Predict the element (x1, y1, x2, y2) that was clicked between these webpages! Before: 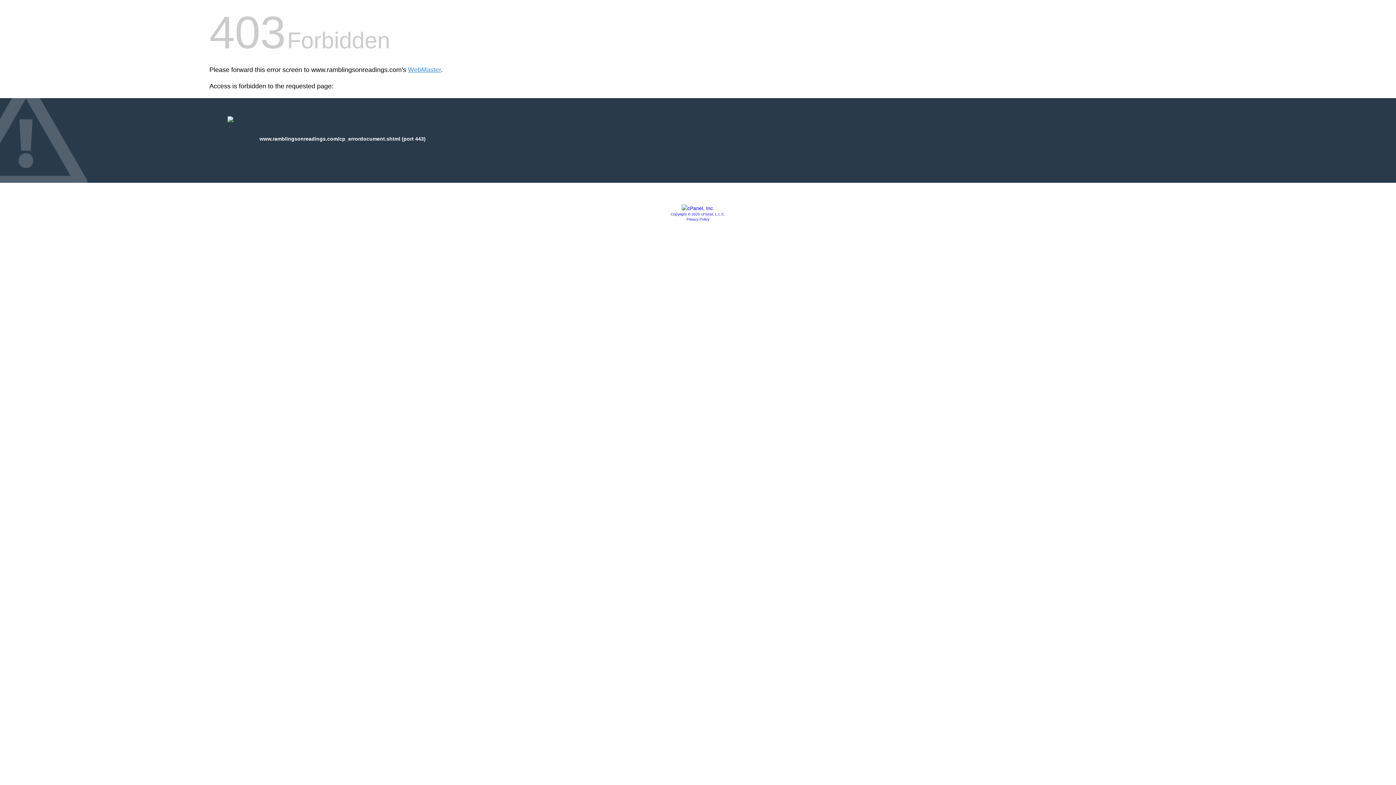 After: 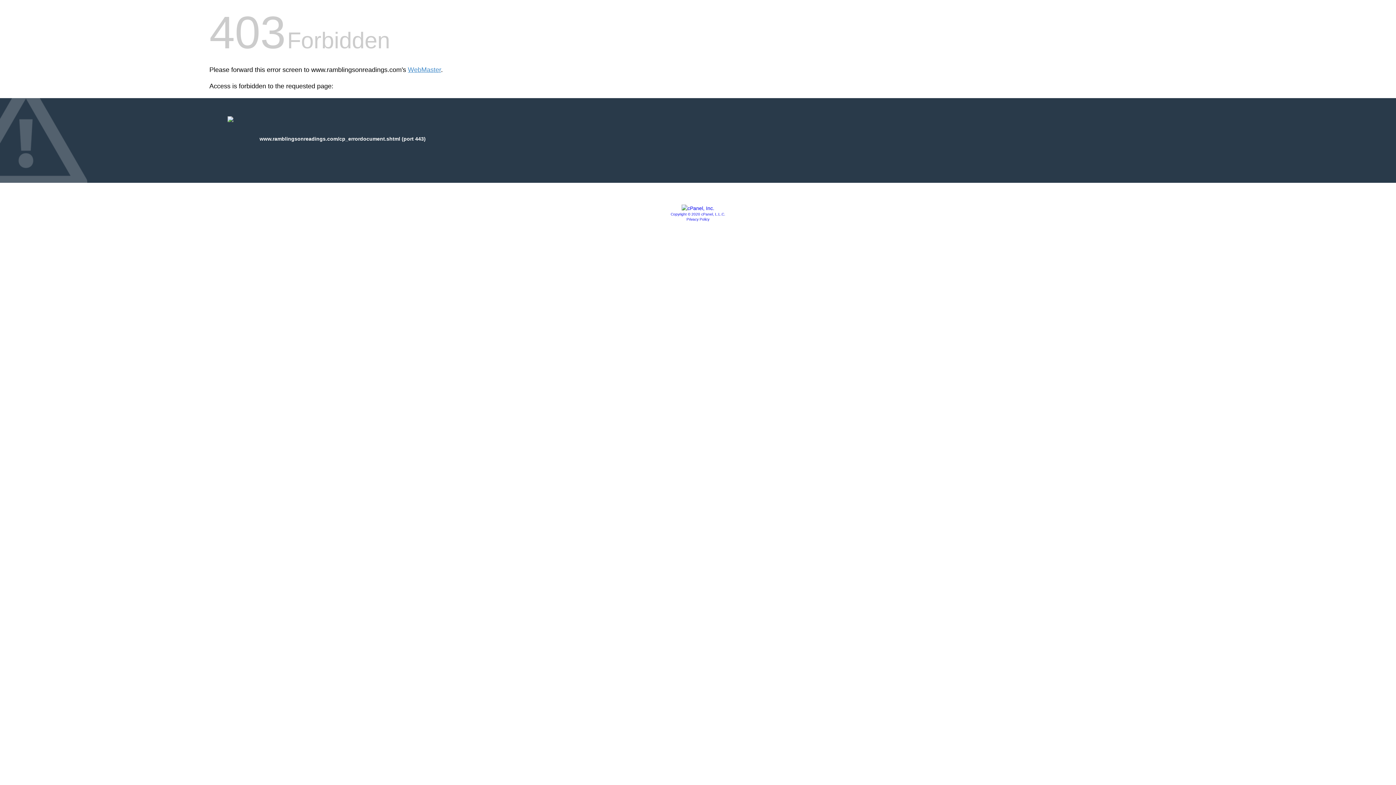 Action: label: Copyright © 2020 cPanel, L.L.C. bbox: (670, 212, 725, 216)